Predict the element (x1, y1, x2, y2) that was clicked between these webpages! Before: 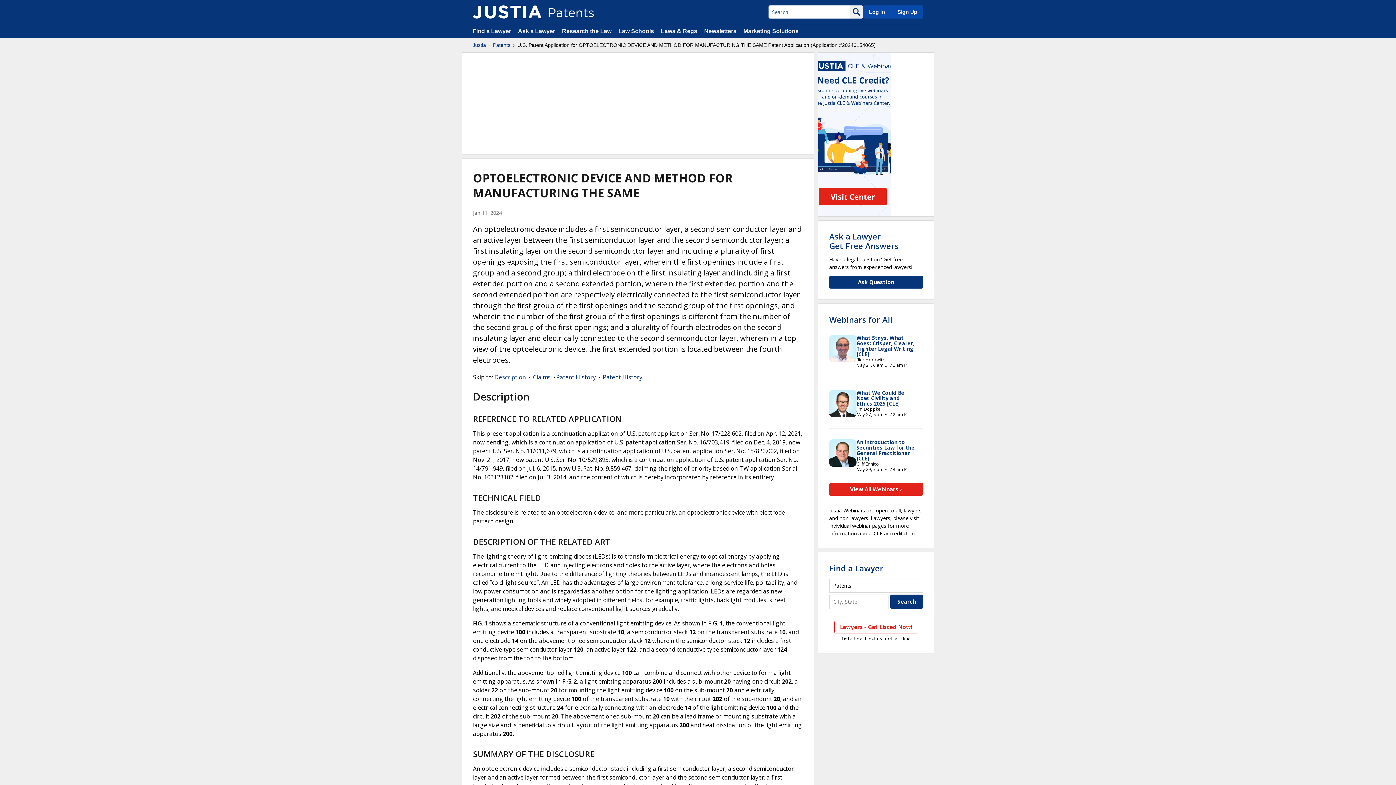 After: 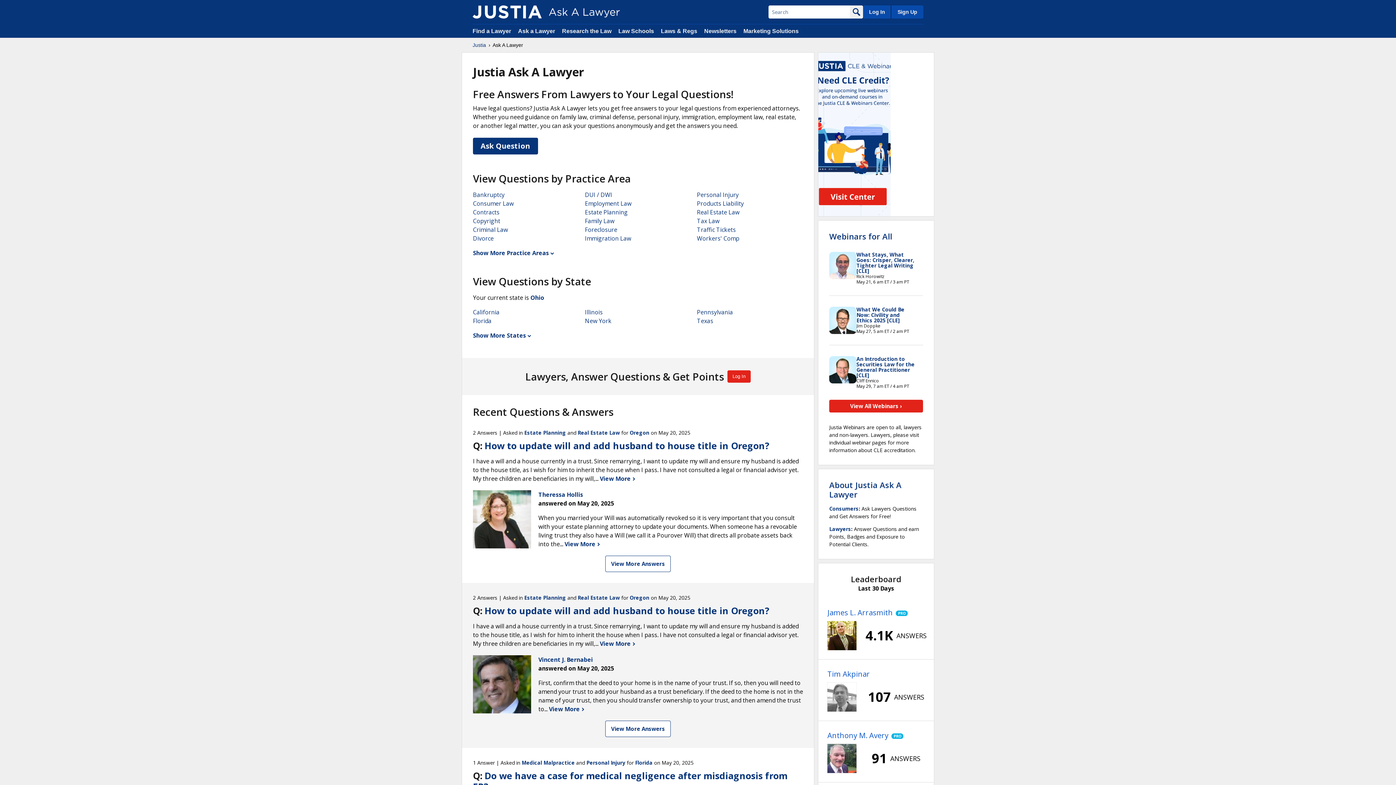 Action: label: Ask a Lawyer bbox: (518, 28, 555, 34)